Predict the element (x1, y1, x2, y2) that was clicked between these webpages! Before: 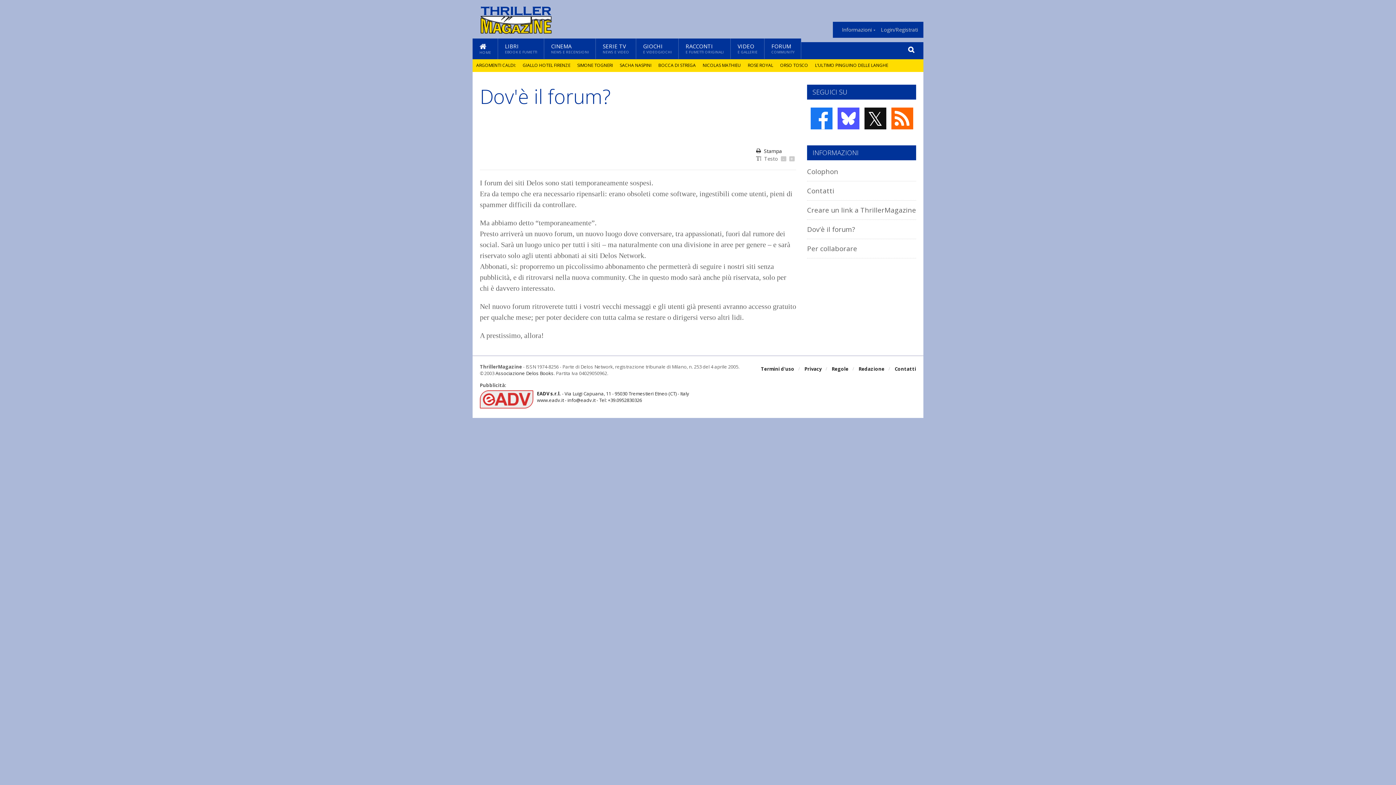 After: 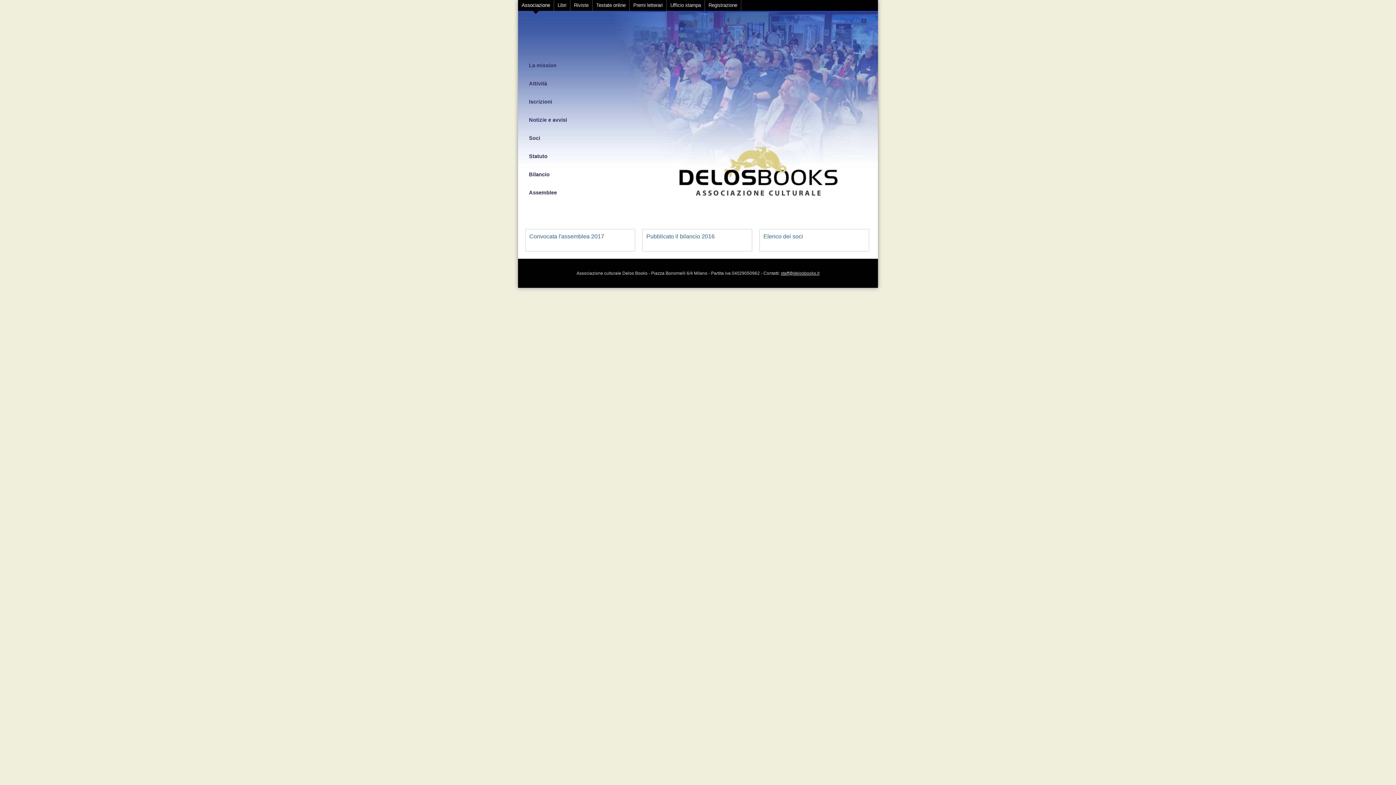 Action: label: Associazione Delos Books bbox: (495, 370, 553, 376)